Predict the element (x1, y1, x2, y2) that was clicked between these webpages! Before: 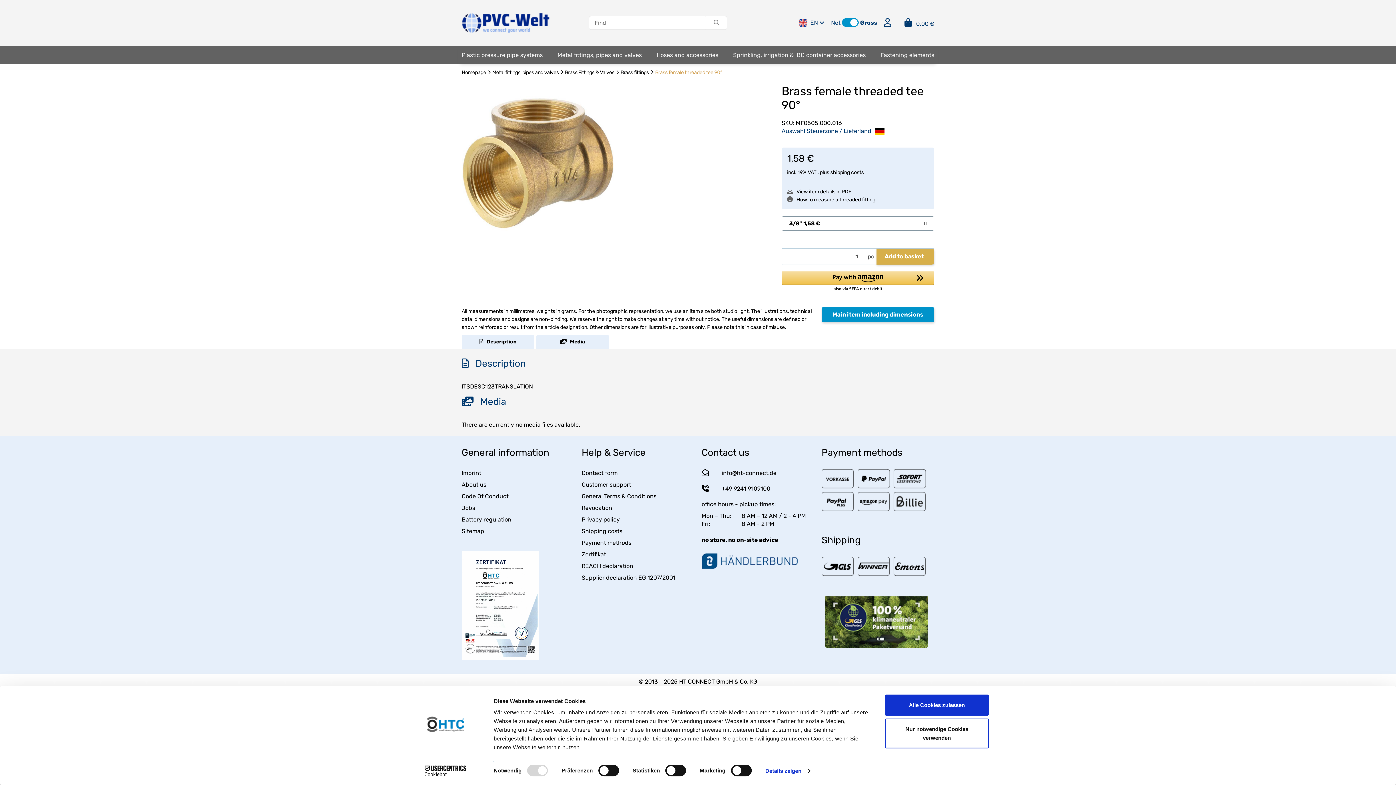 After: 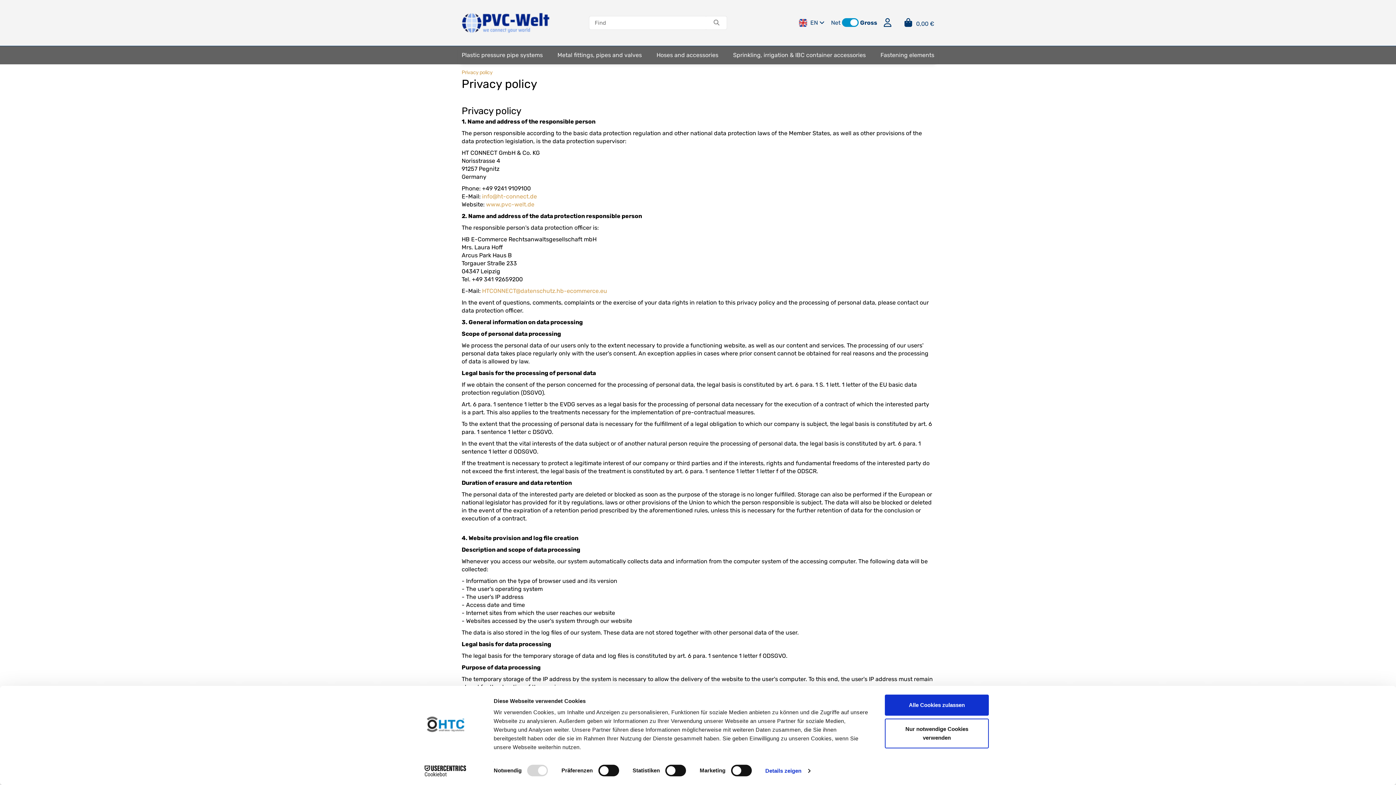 Action: label: Privacy policy bbox: (581, 516, 620, 523)